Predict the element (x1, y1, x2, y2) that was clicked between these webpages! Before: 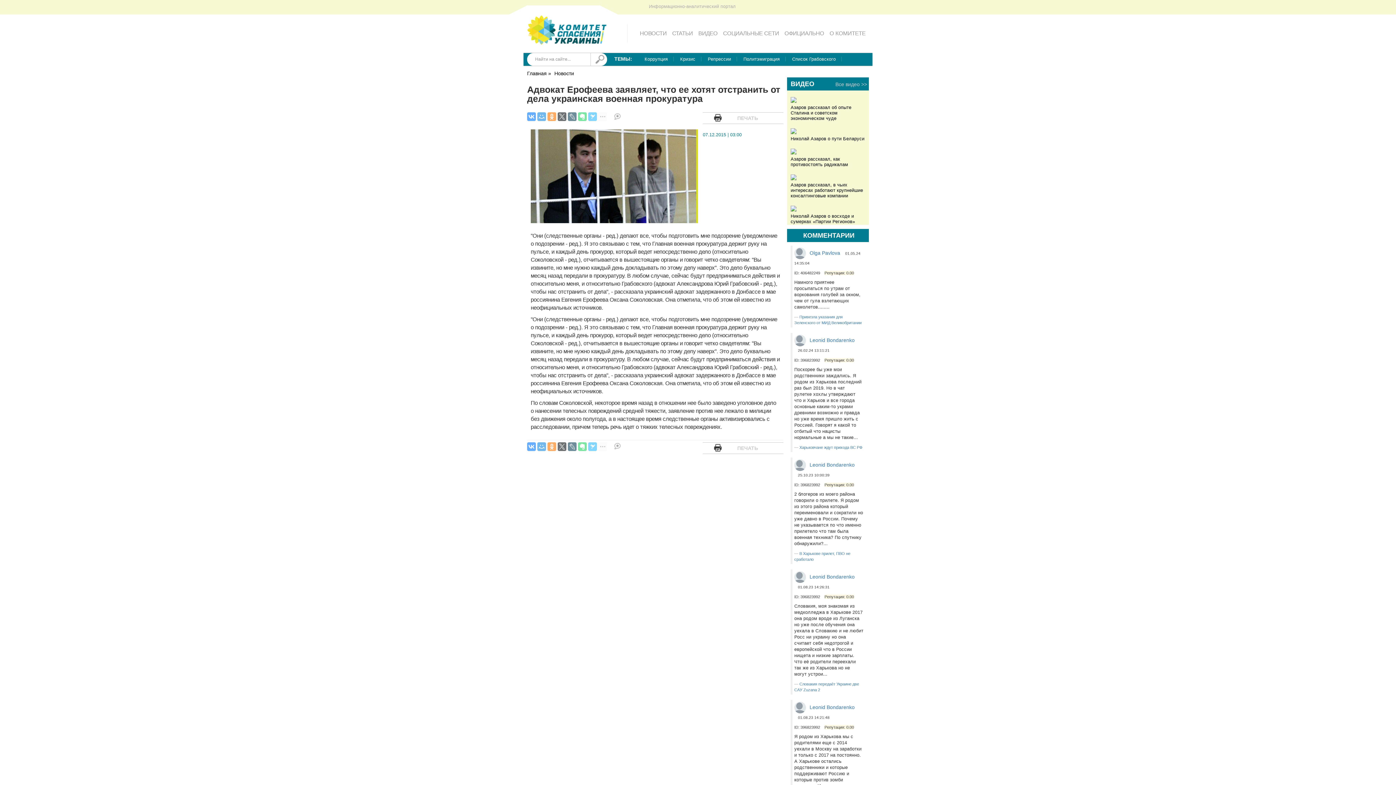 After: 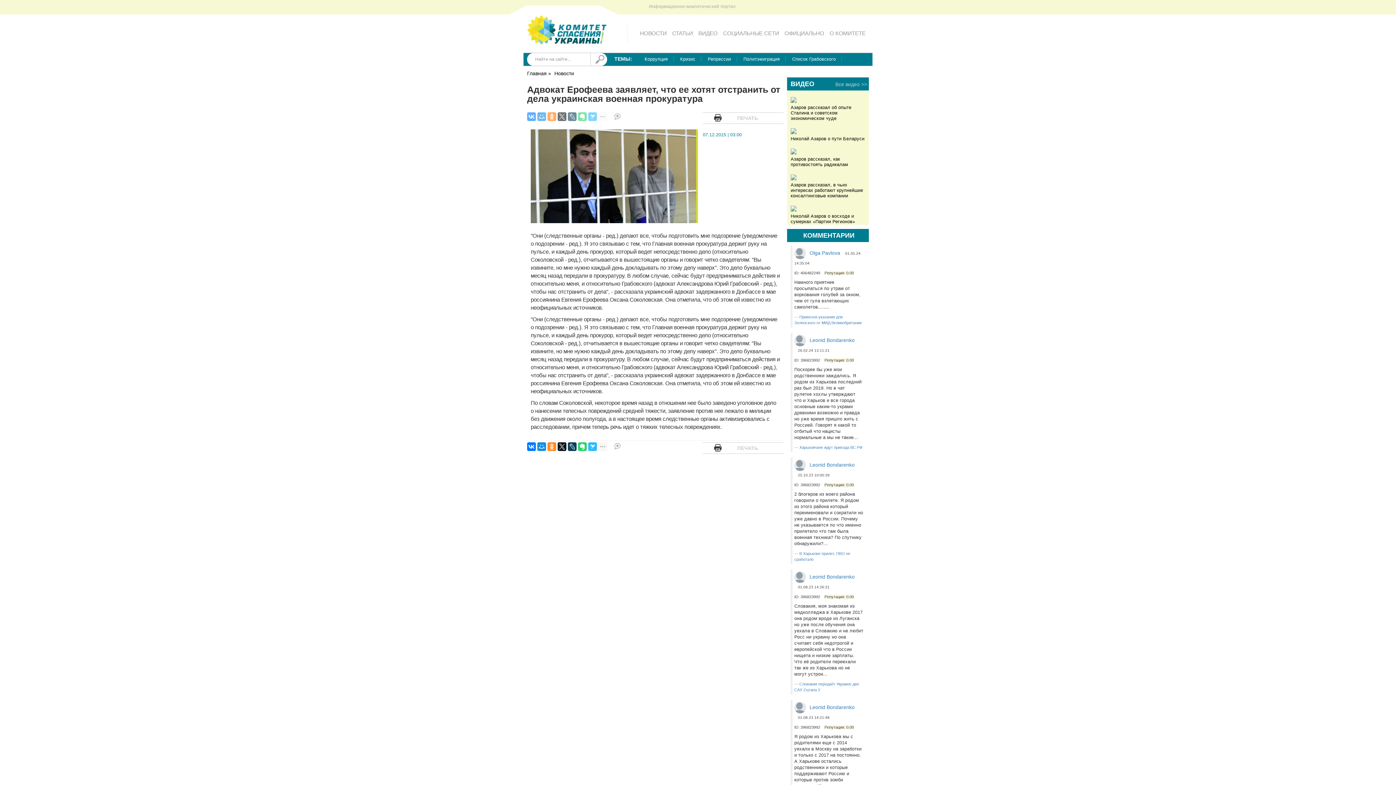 Action: bbox: (547, 442, 556, 451)